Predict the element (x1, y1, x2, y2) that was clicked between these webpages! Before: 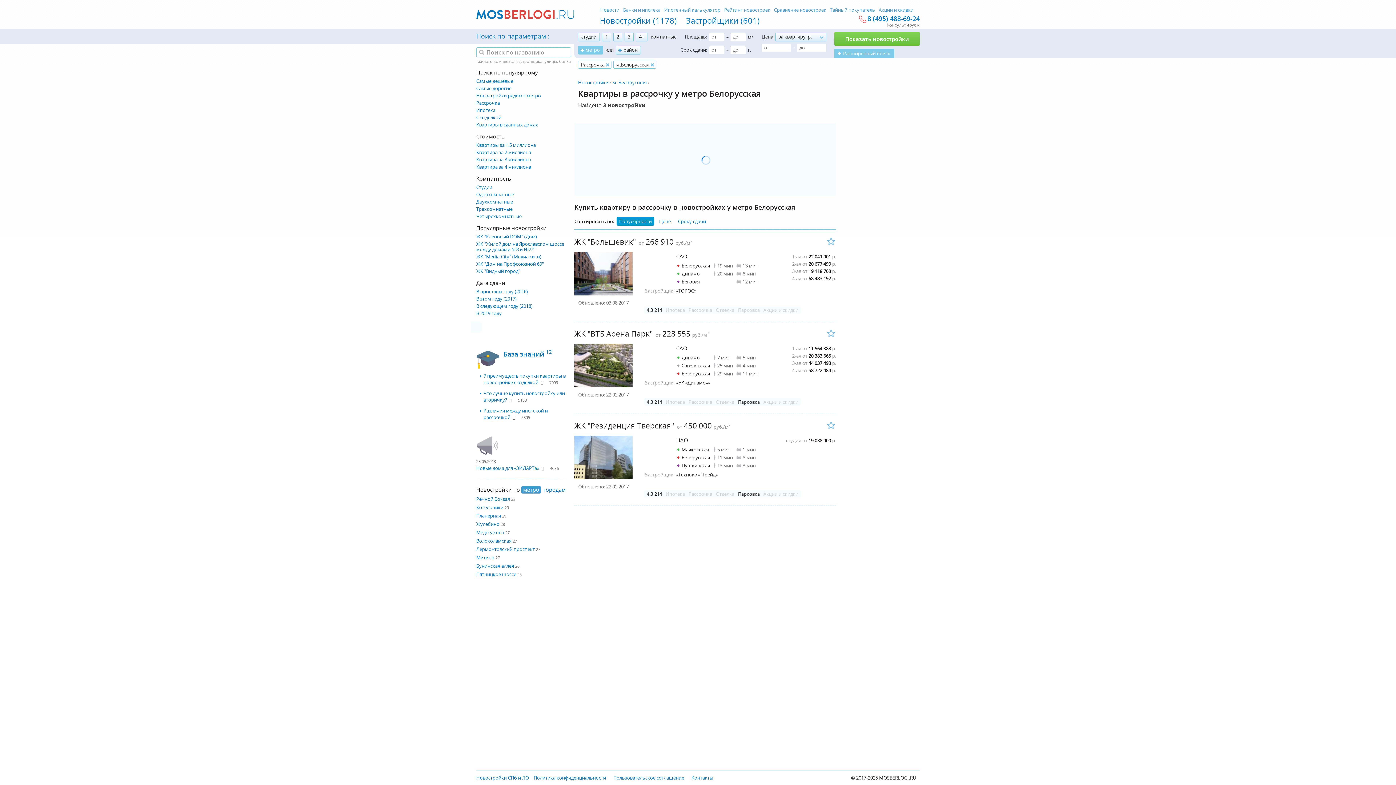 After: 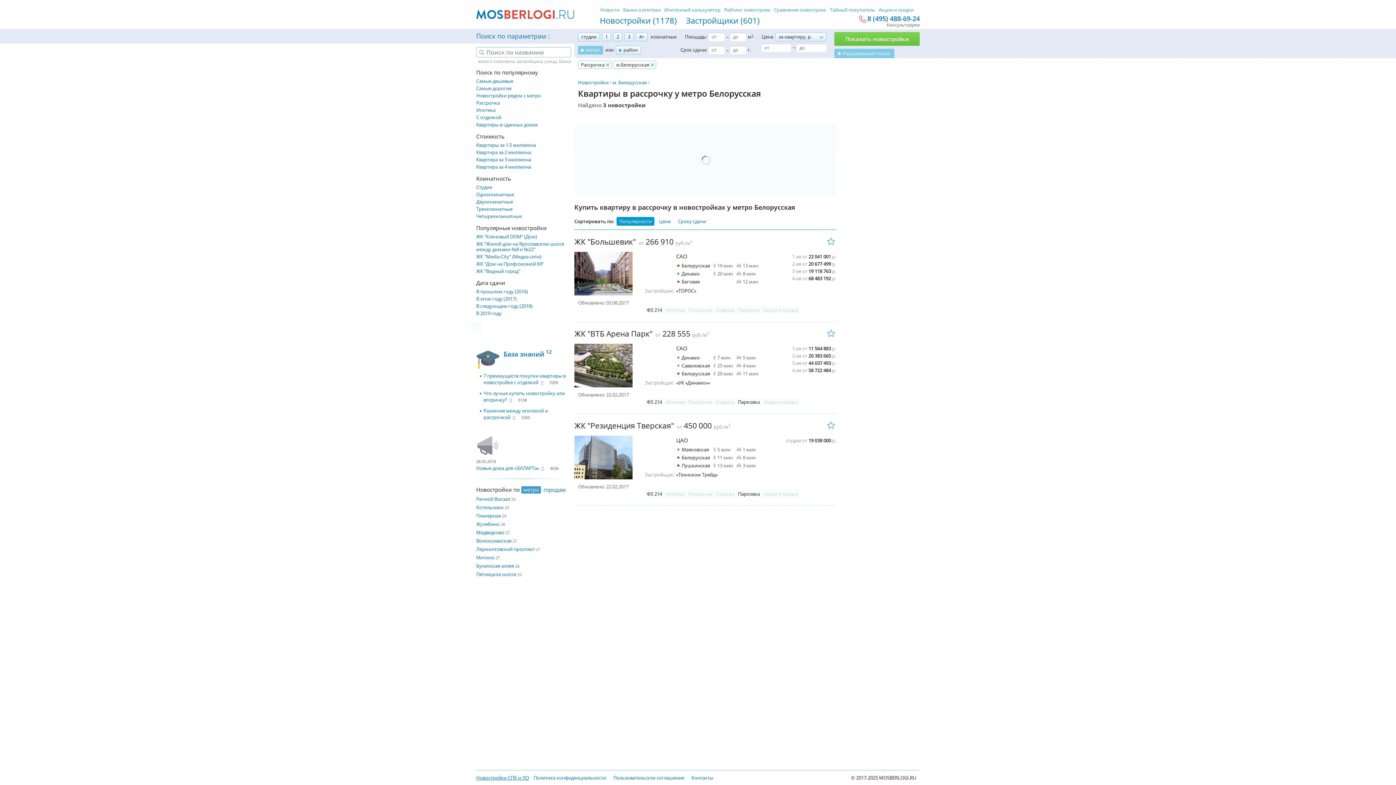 Action: label: Новостройки СПб и ЛО bbox: (476, 774, 529, 781)